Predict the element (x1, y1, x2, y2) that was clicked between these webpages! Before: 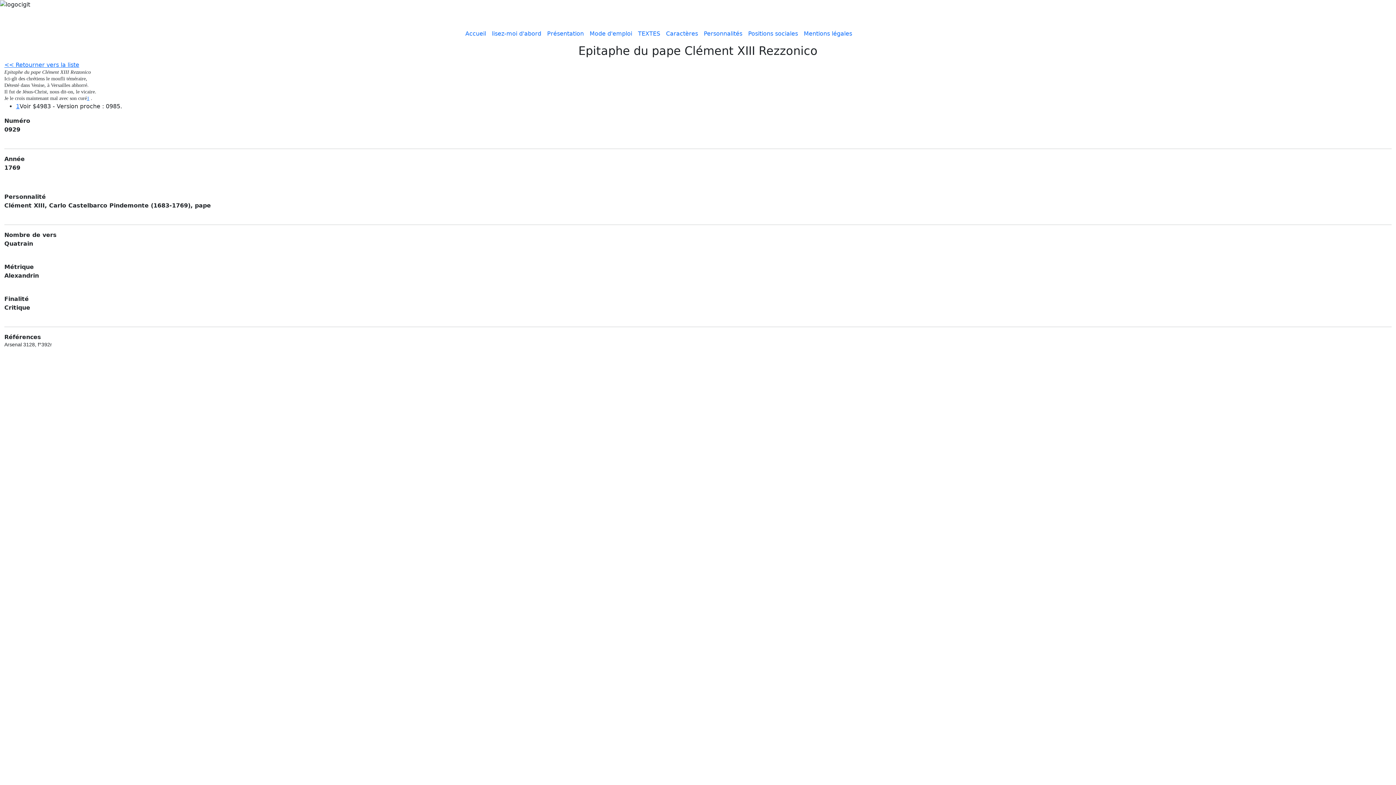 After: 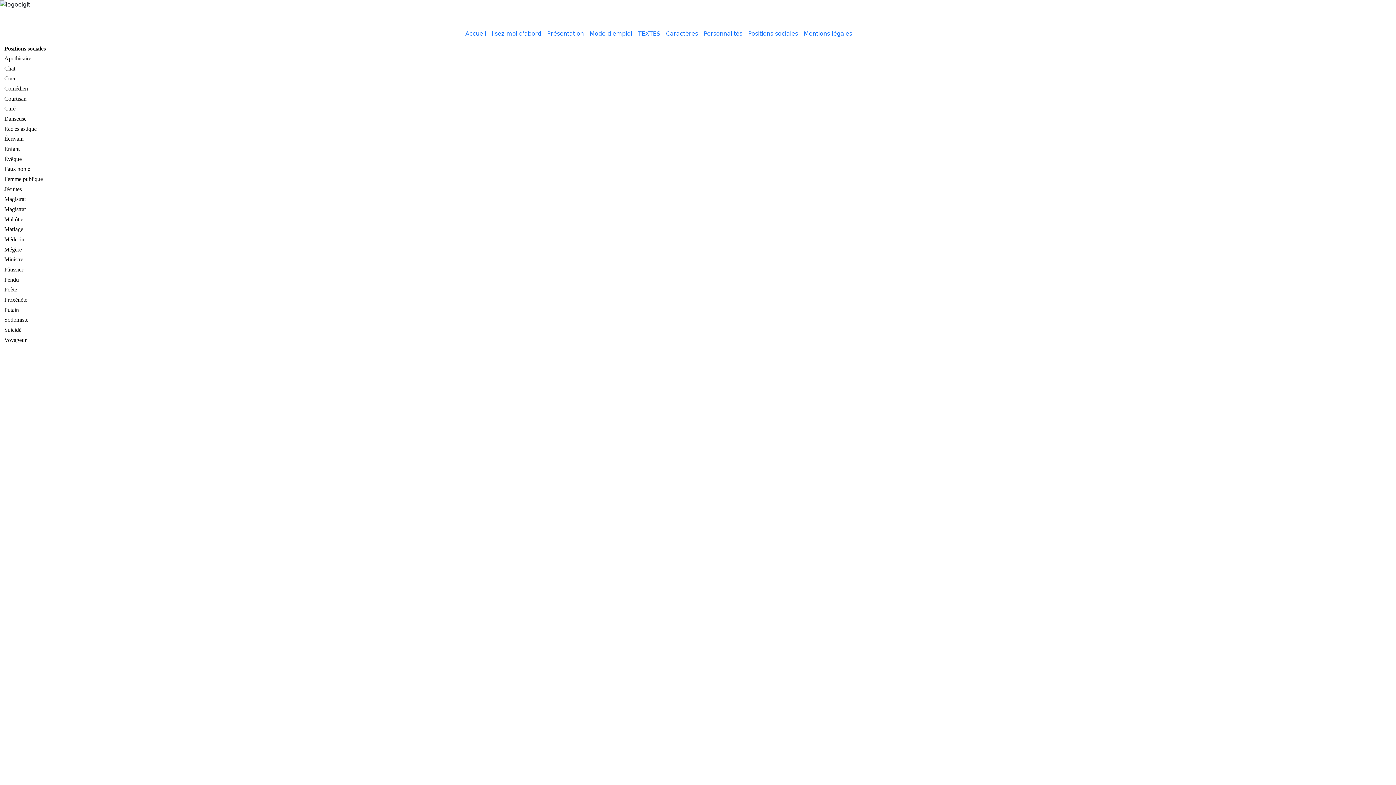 Action: label: Positions sociales bbox: (745, 26, 801, 40)